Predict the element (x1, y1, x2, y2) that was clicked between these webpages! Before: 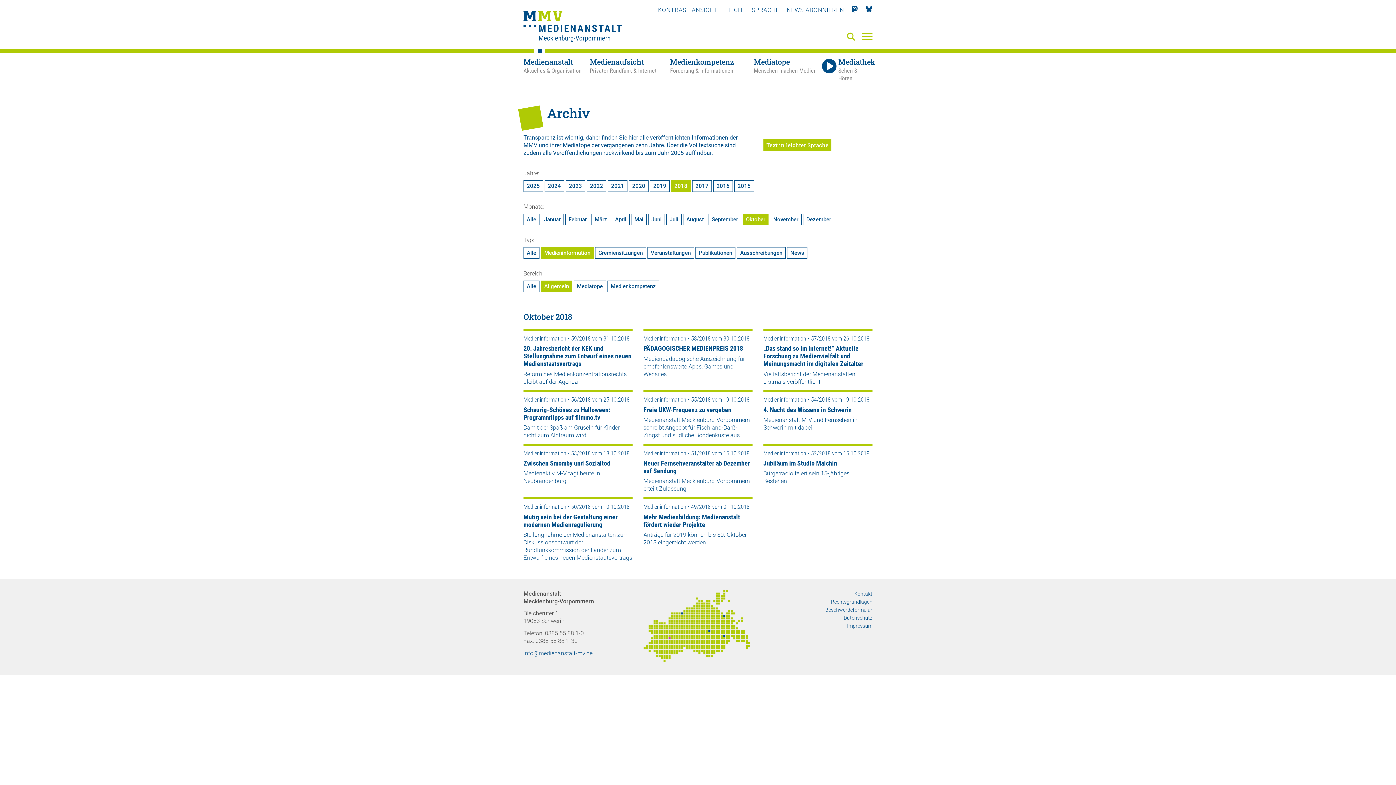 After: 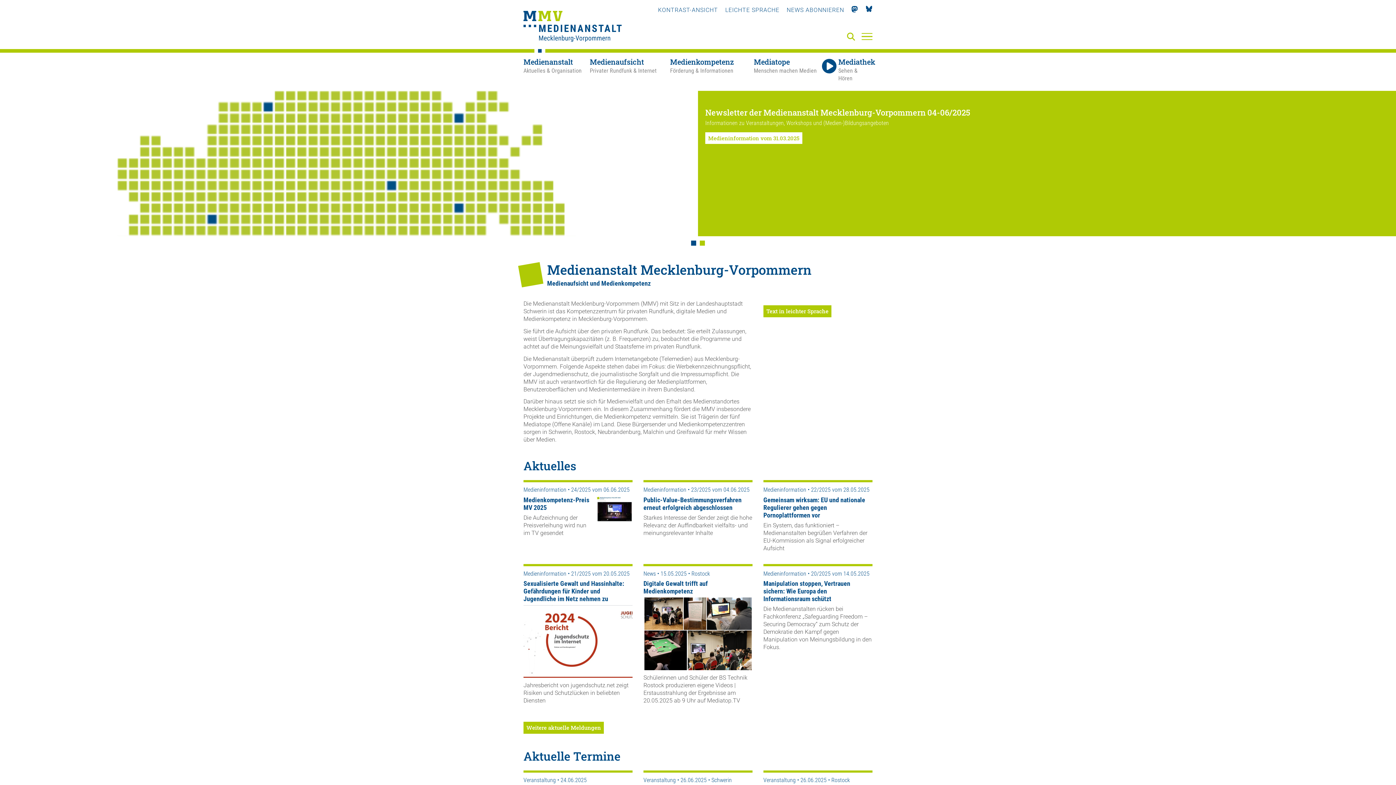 Action: label: Medienanstalt - Aktuelles & Organisation bbox: (523, 58, 589, 82)